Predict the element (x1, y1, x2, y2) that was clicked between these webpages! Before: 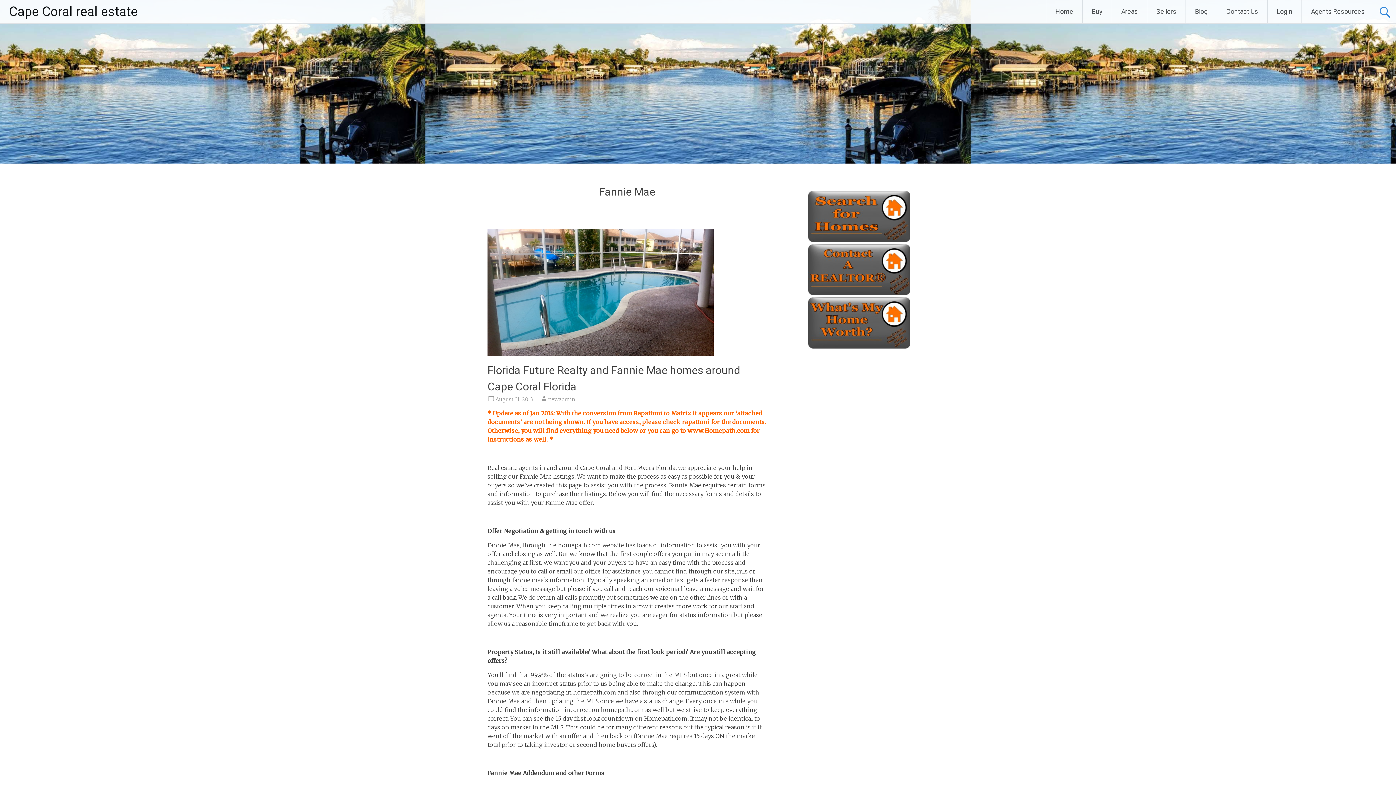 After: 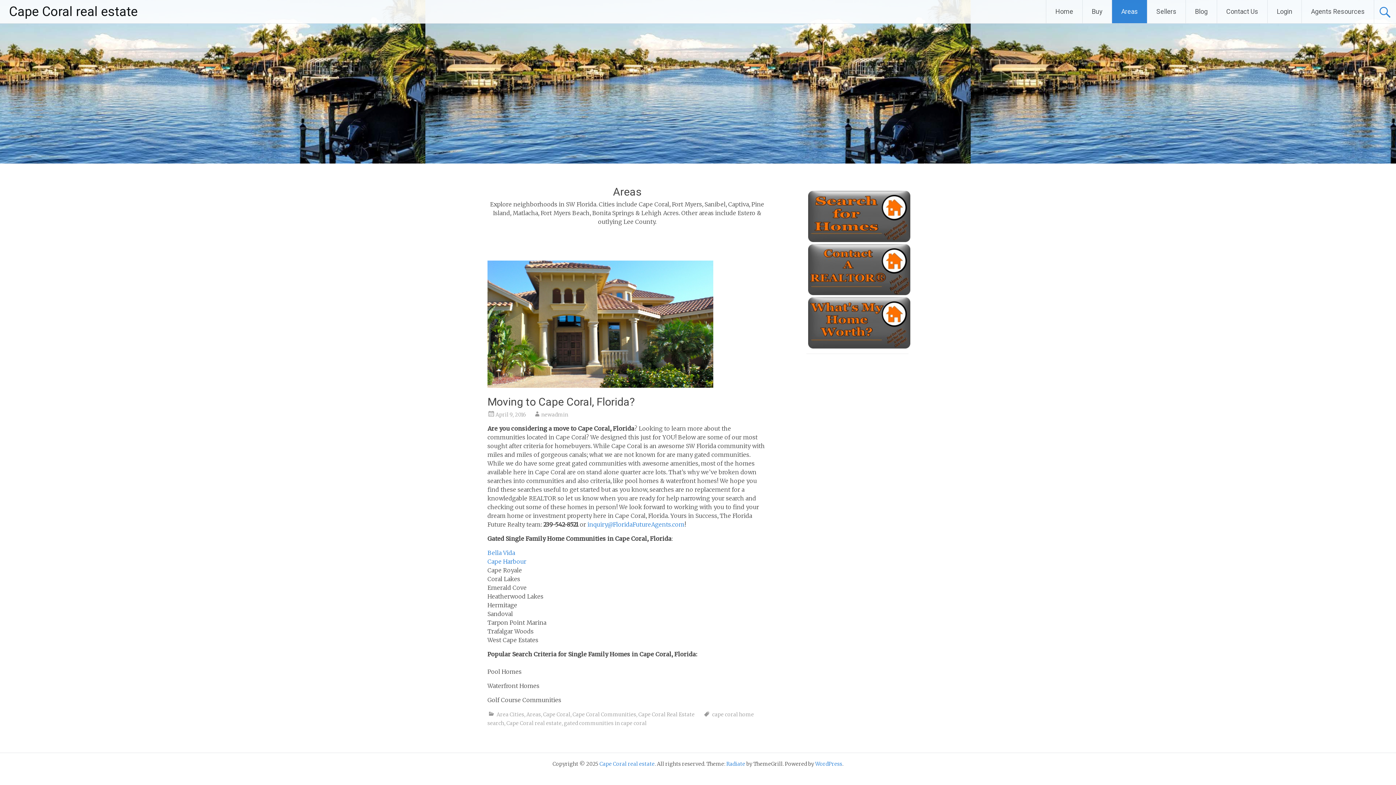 Action: label: Areas bbox: (1112, 0, 1147, 23)